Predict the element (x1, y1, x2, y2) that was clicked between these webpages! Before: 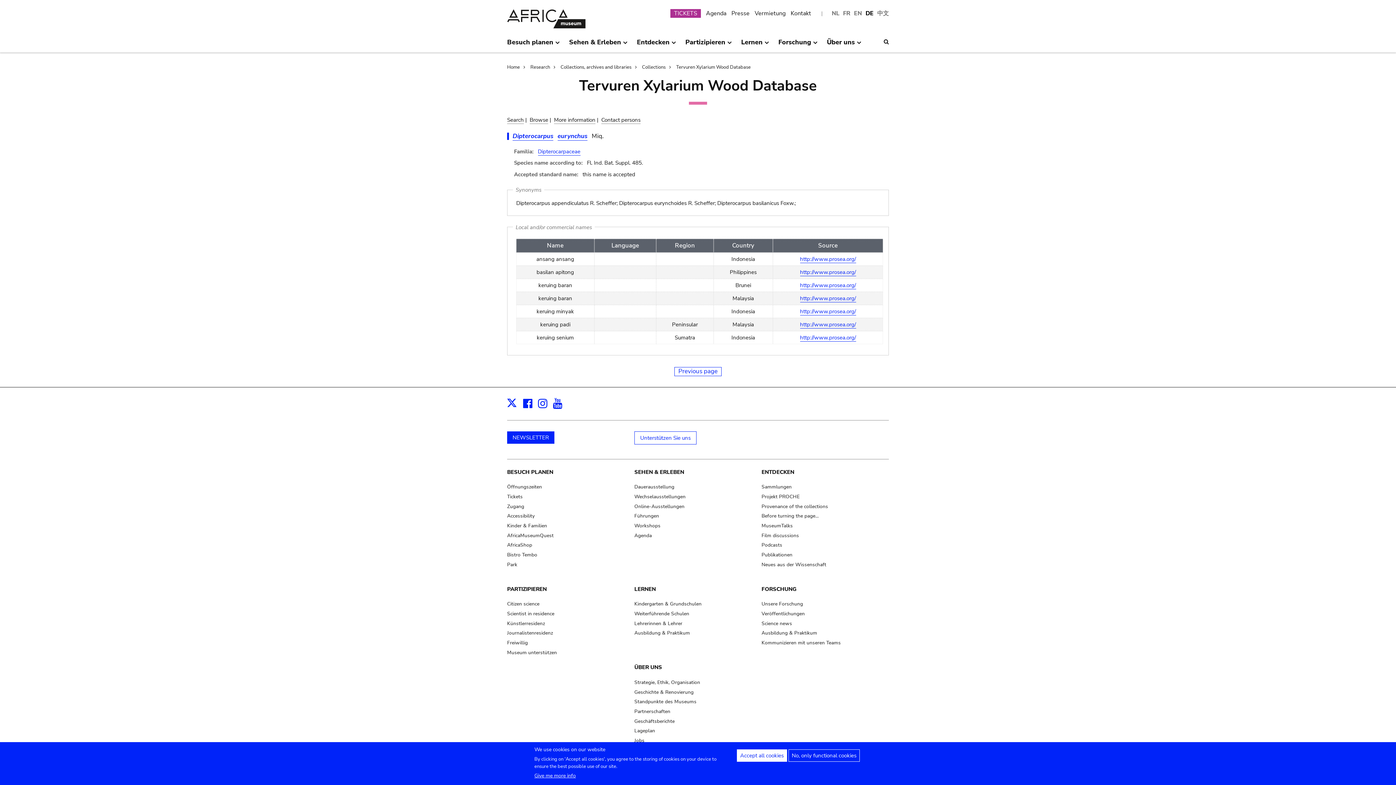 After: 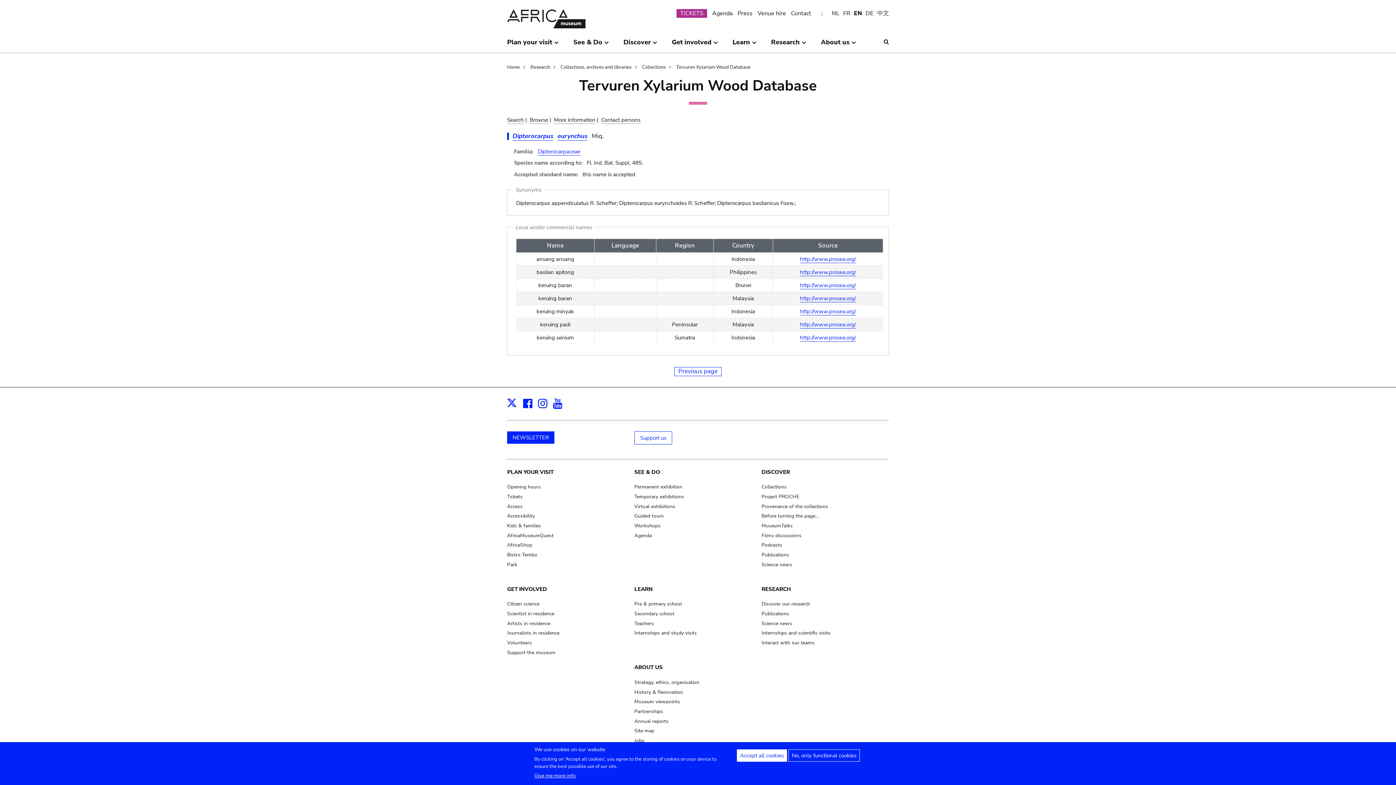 Action: label: EN bbox: (854, 9, 862, 18)